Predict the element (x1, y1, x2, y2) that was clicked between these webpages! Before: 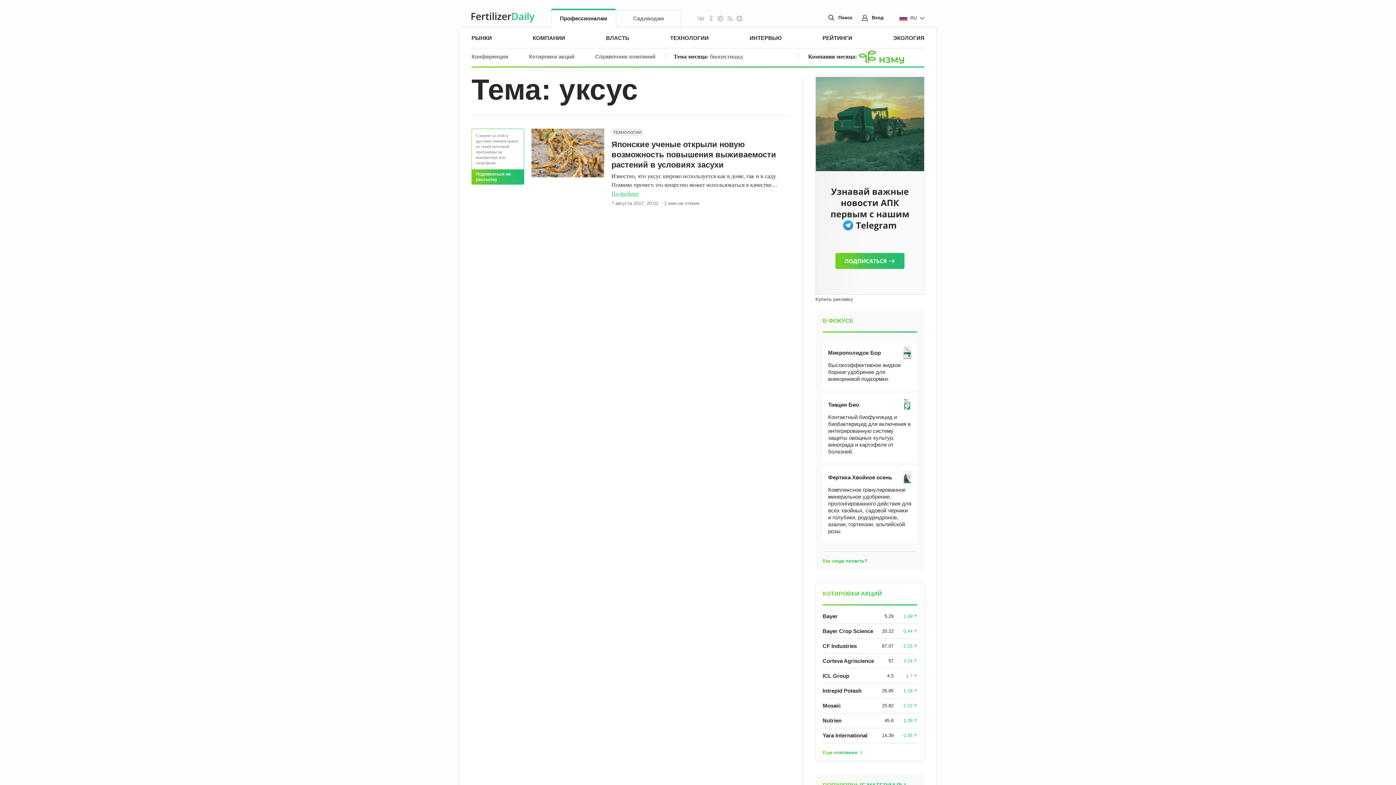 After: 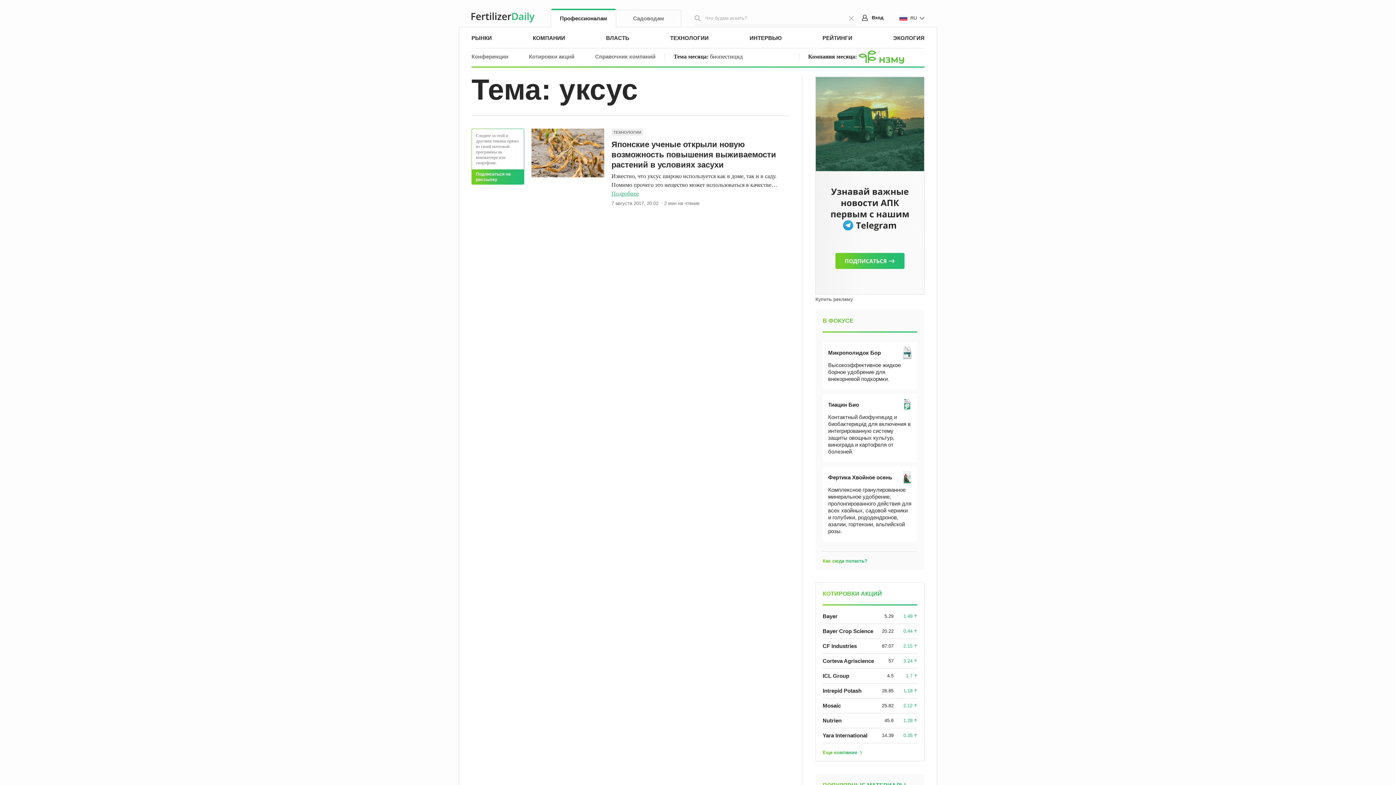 Action: label: Поиск bbox: (828, 14, 852, 20)